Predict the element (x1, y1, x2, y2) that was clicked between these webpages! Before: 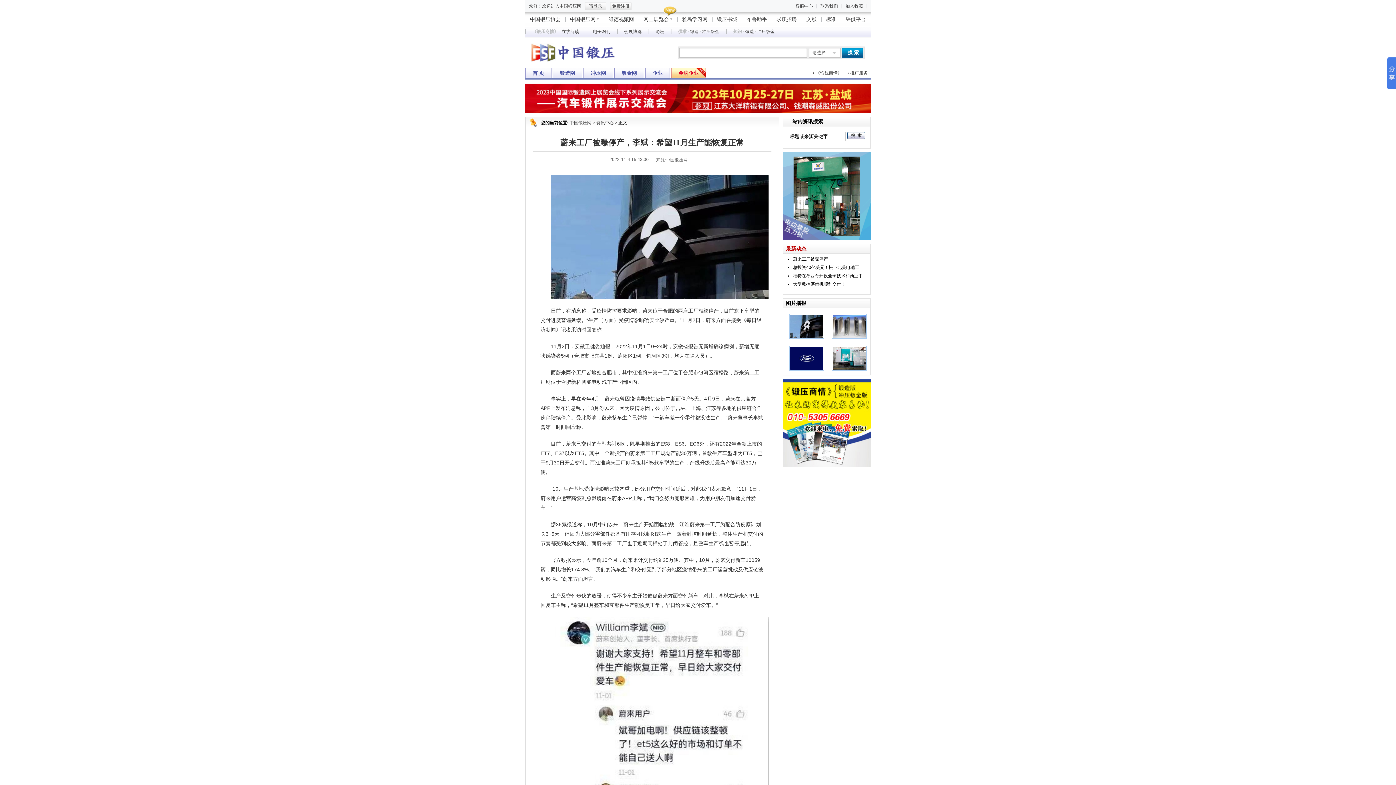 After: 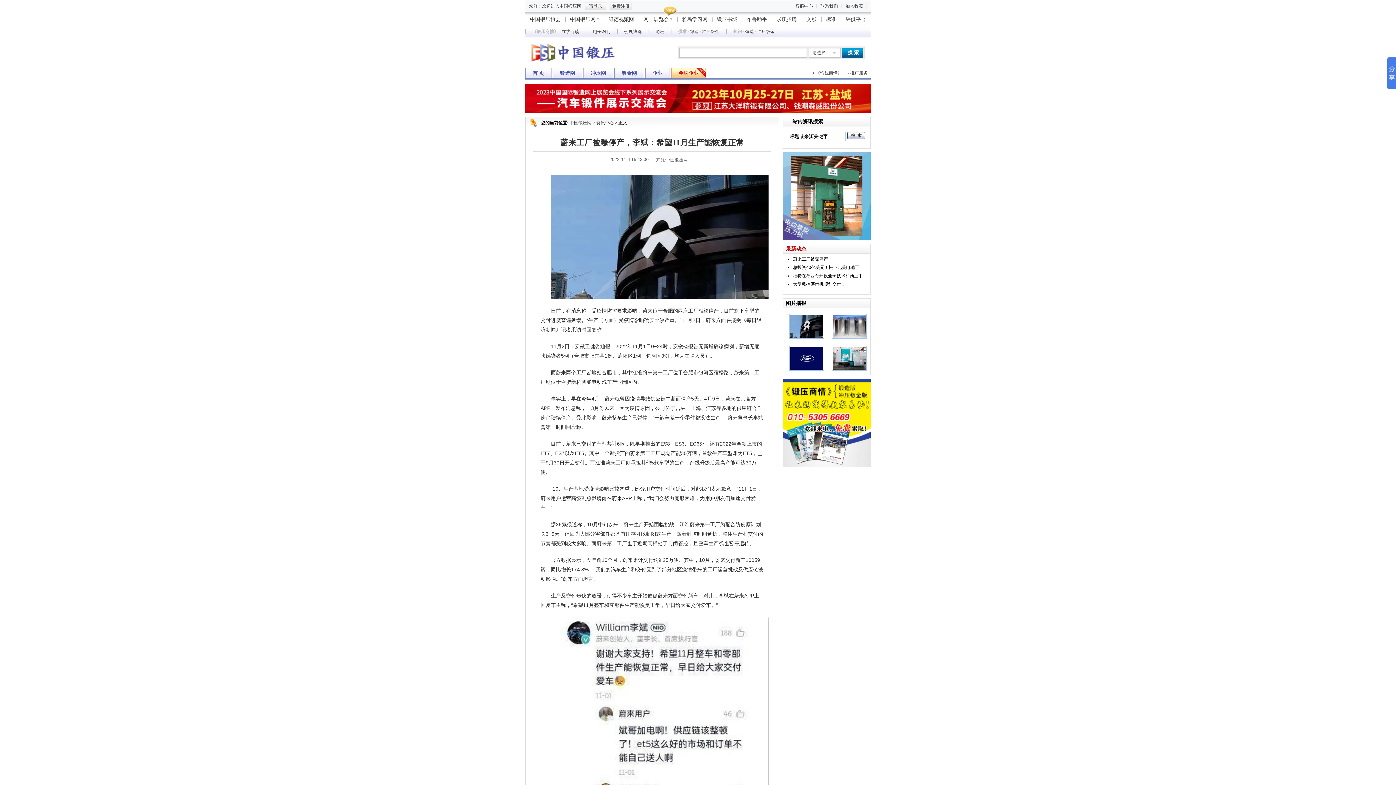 Action: bbox: (614, 67, 644, 78) label: 钣金网